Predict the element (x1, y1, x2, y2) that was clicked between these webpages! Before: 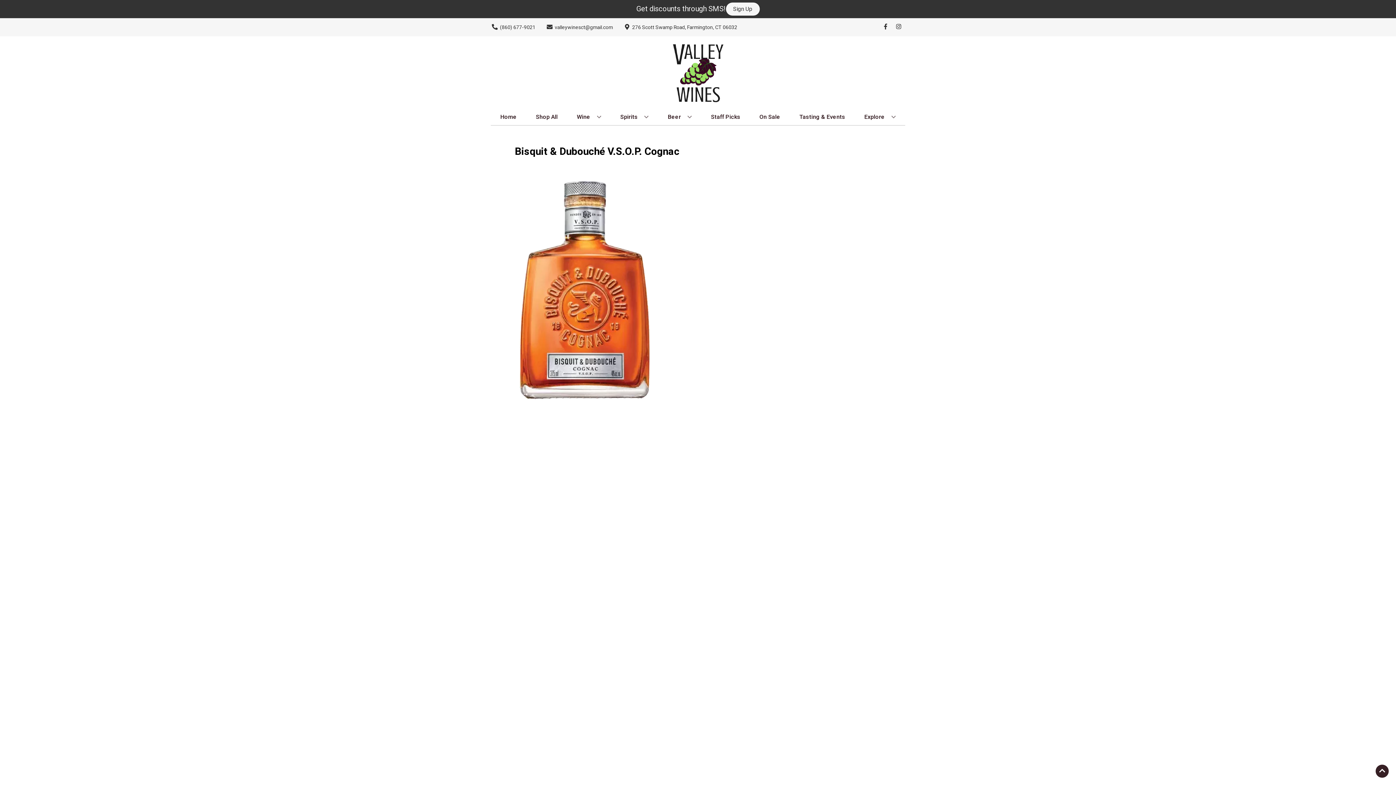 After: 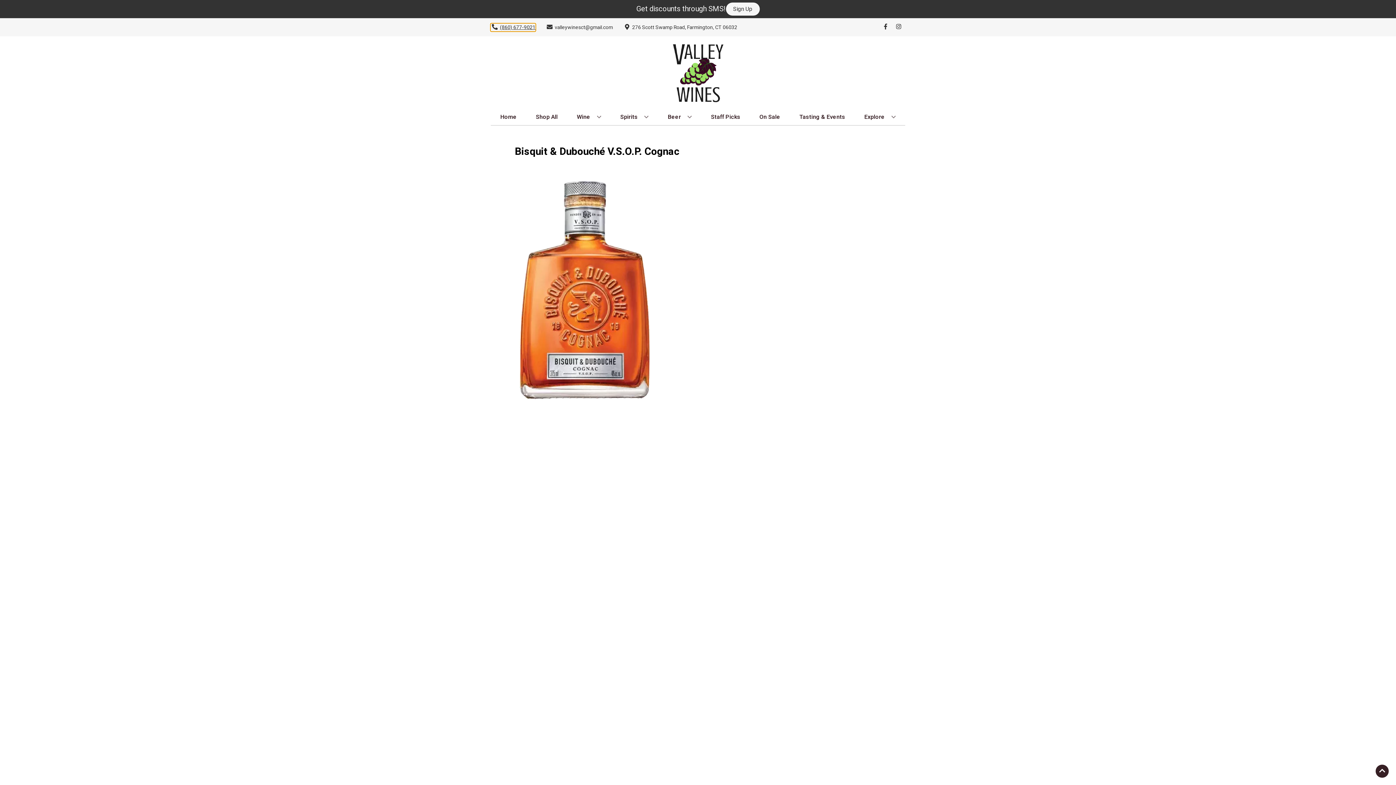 Action: label: Store number is (860) 677-9021 Clicking will open a link in a new tab bbox: (490, 23, 535, 31)